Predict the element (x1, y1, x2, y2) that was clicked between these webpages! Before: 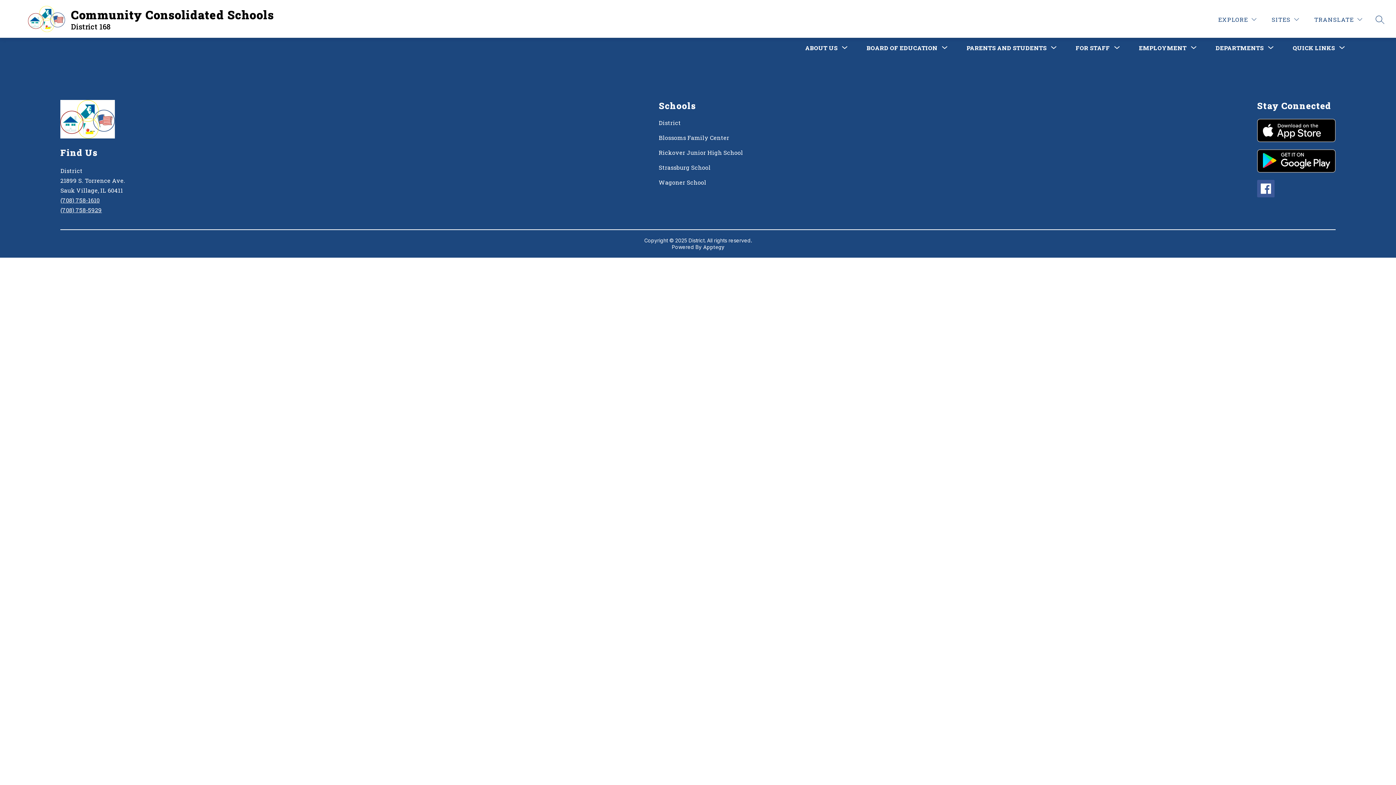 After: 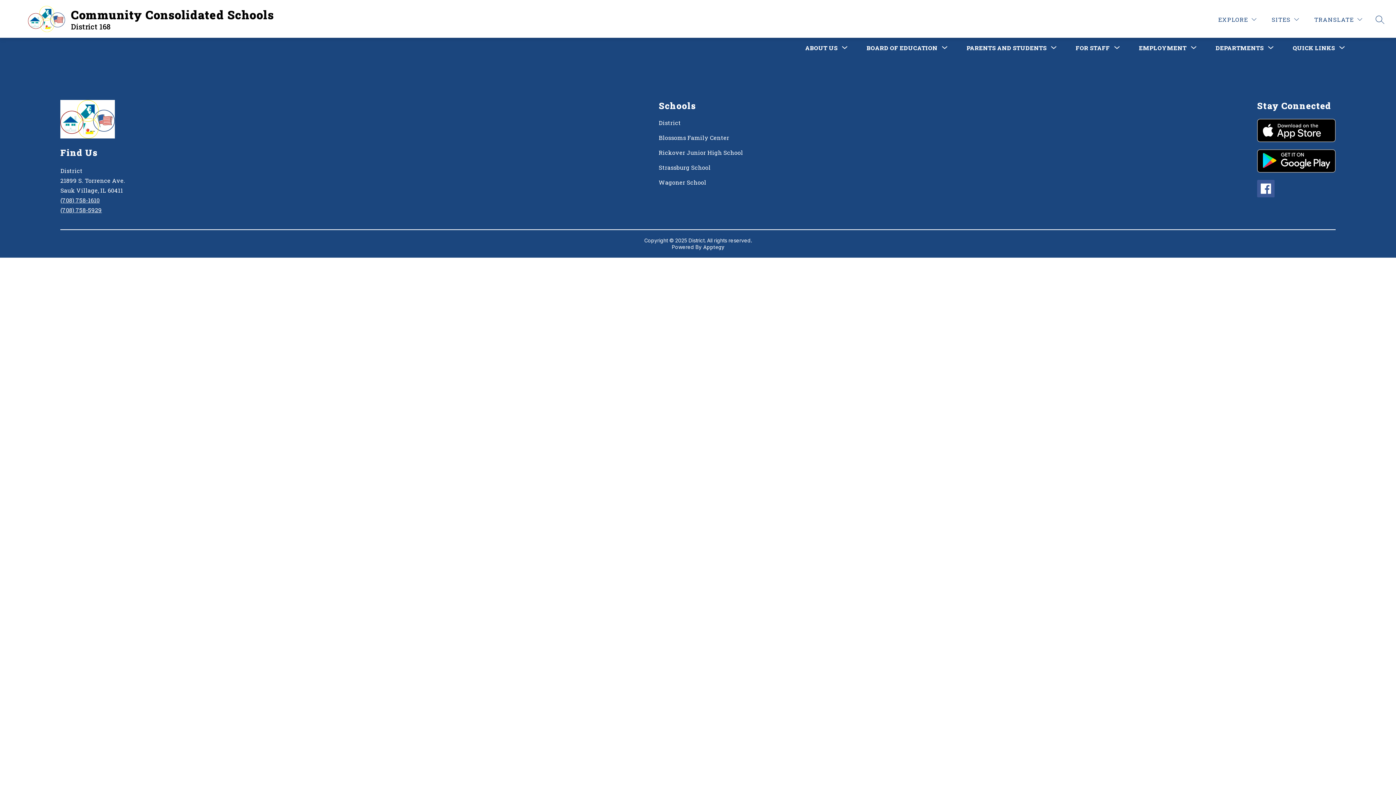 Action: label: (708) 758-5929 bbox: (60, 206, 101, 213)